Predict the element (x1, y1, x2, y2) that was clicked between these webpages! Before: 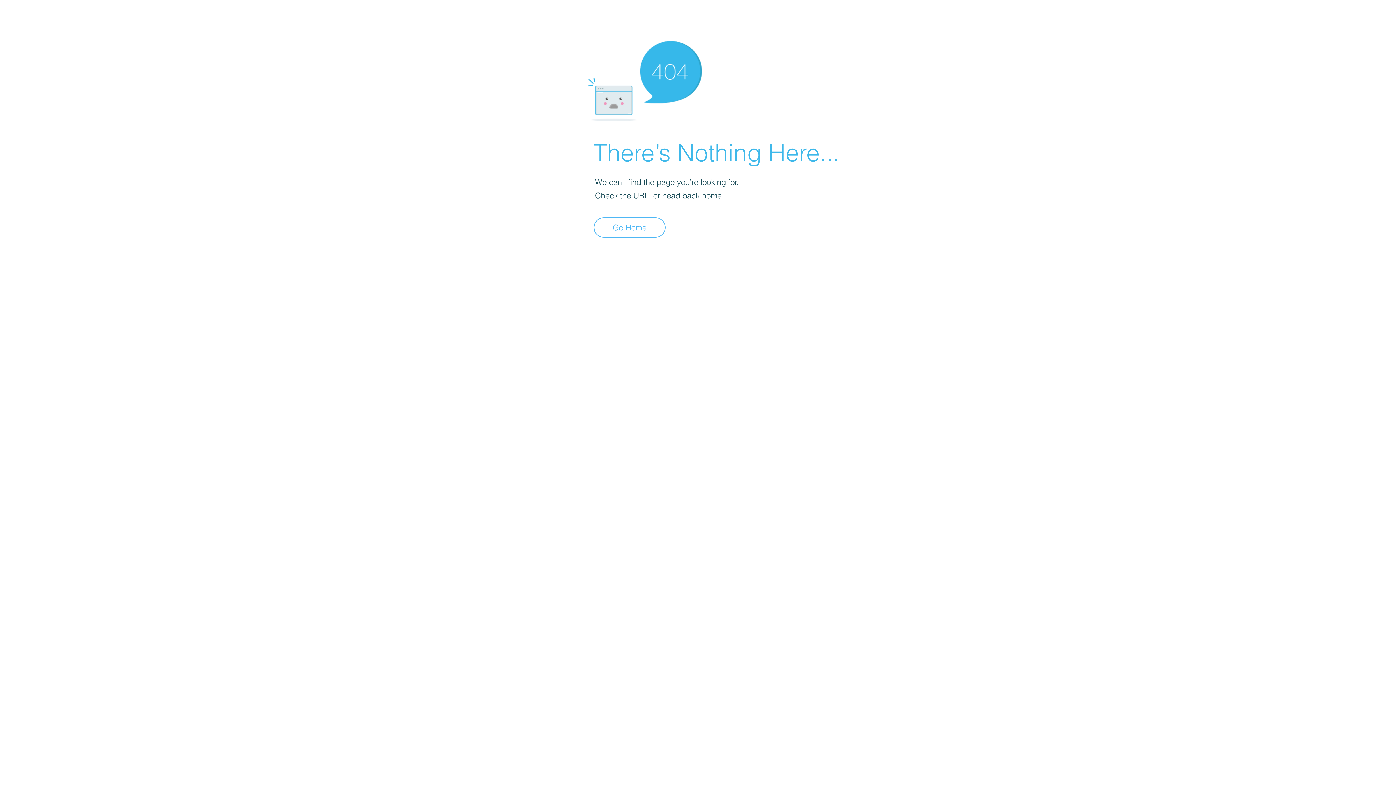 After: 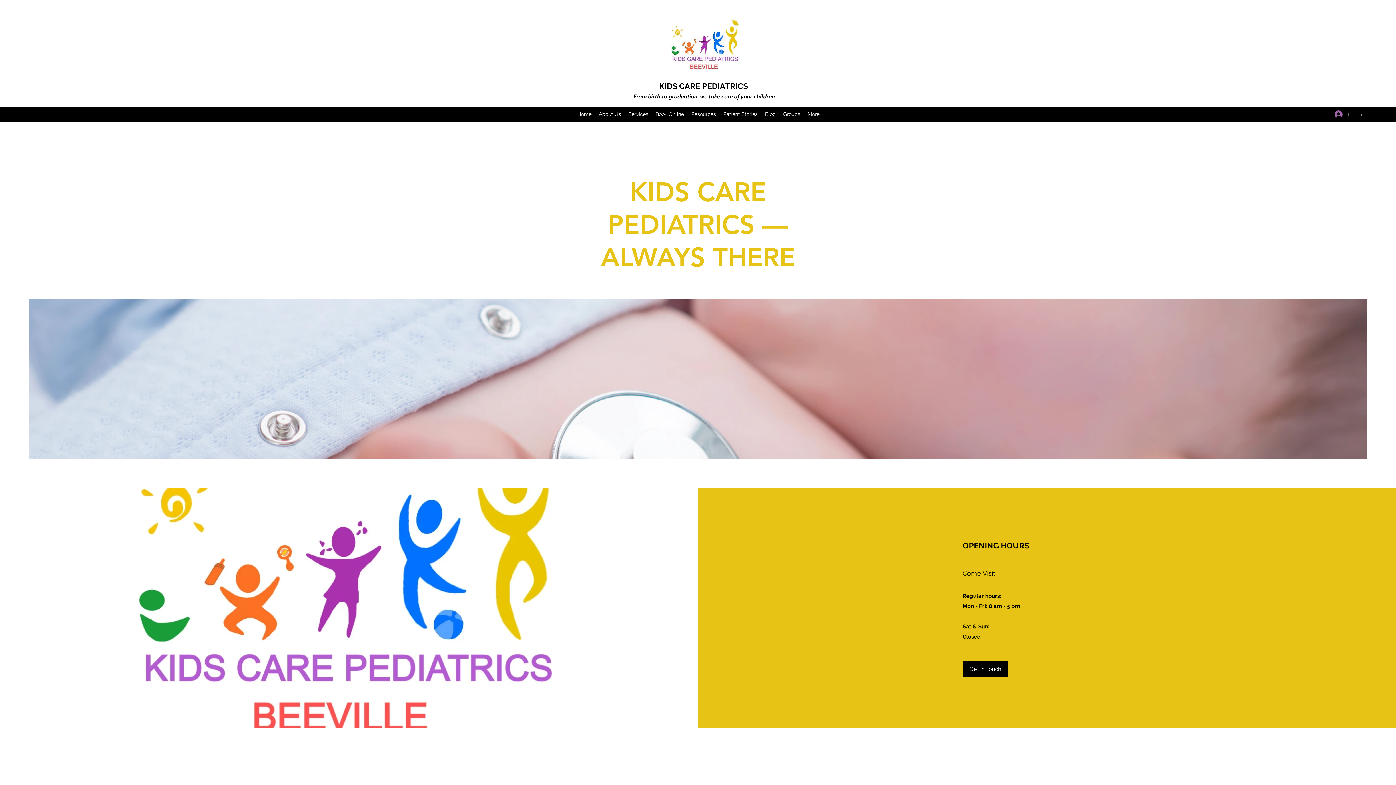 Action: bbox: (593, 217, 665, 237) label: Go Home